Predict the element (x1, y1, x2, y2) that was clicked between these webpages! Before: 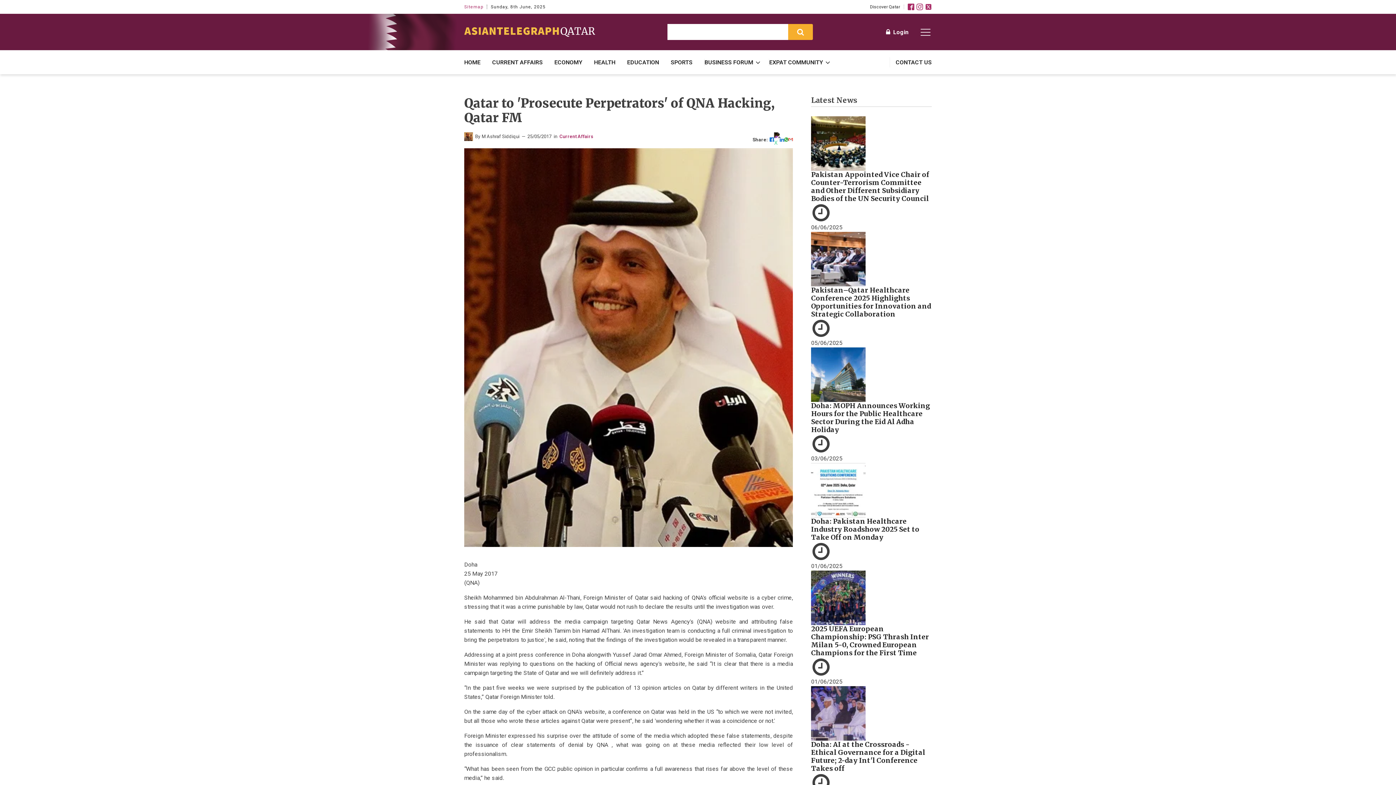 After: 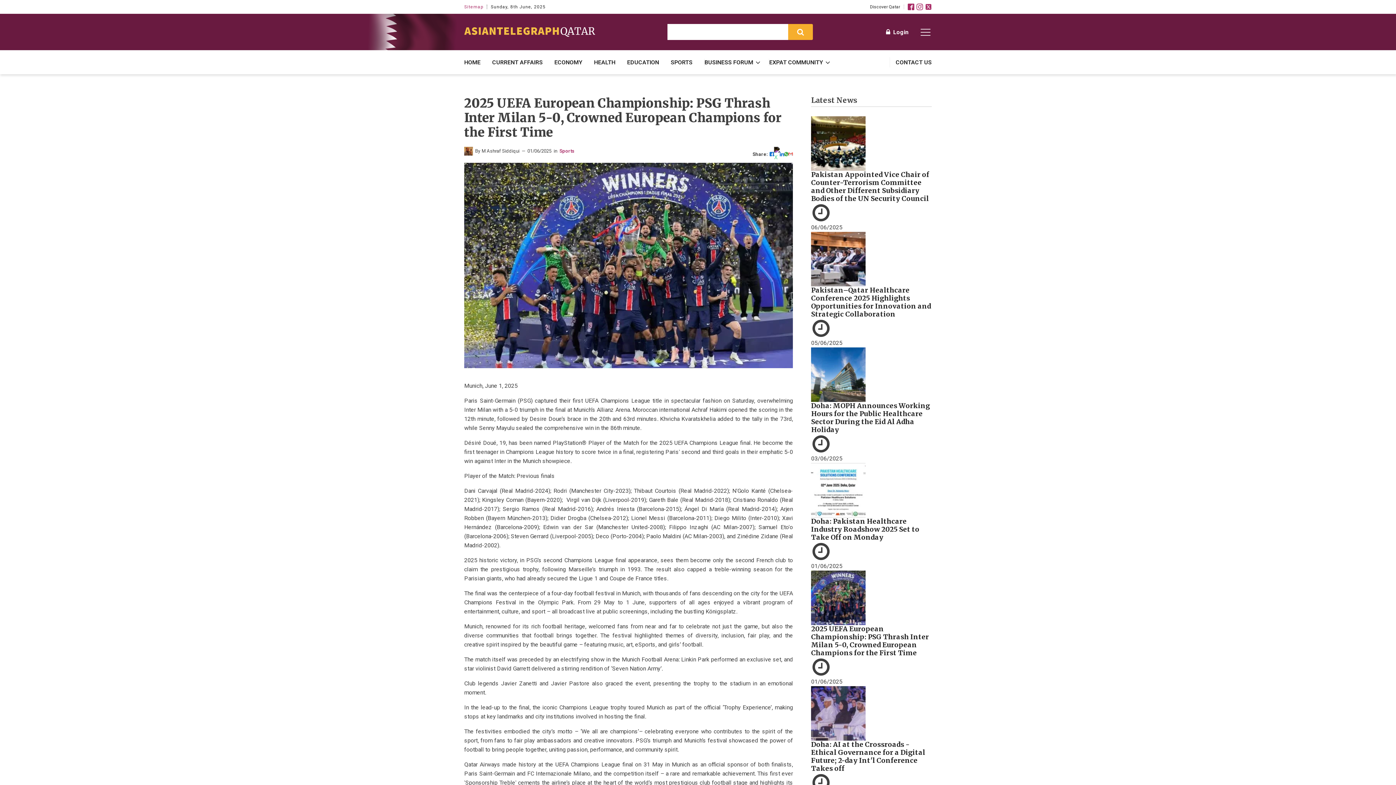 Action: bbox: (811, 570, 865, 625)